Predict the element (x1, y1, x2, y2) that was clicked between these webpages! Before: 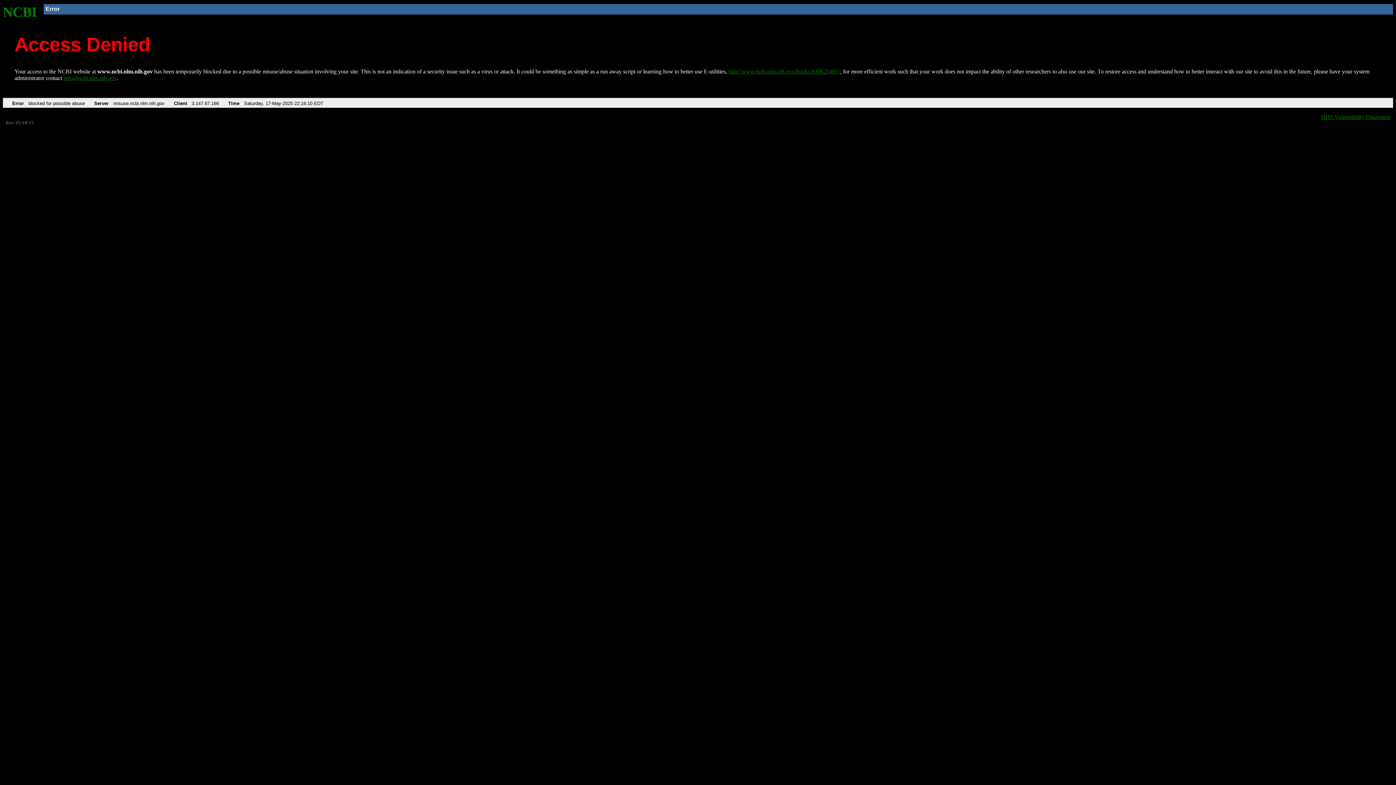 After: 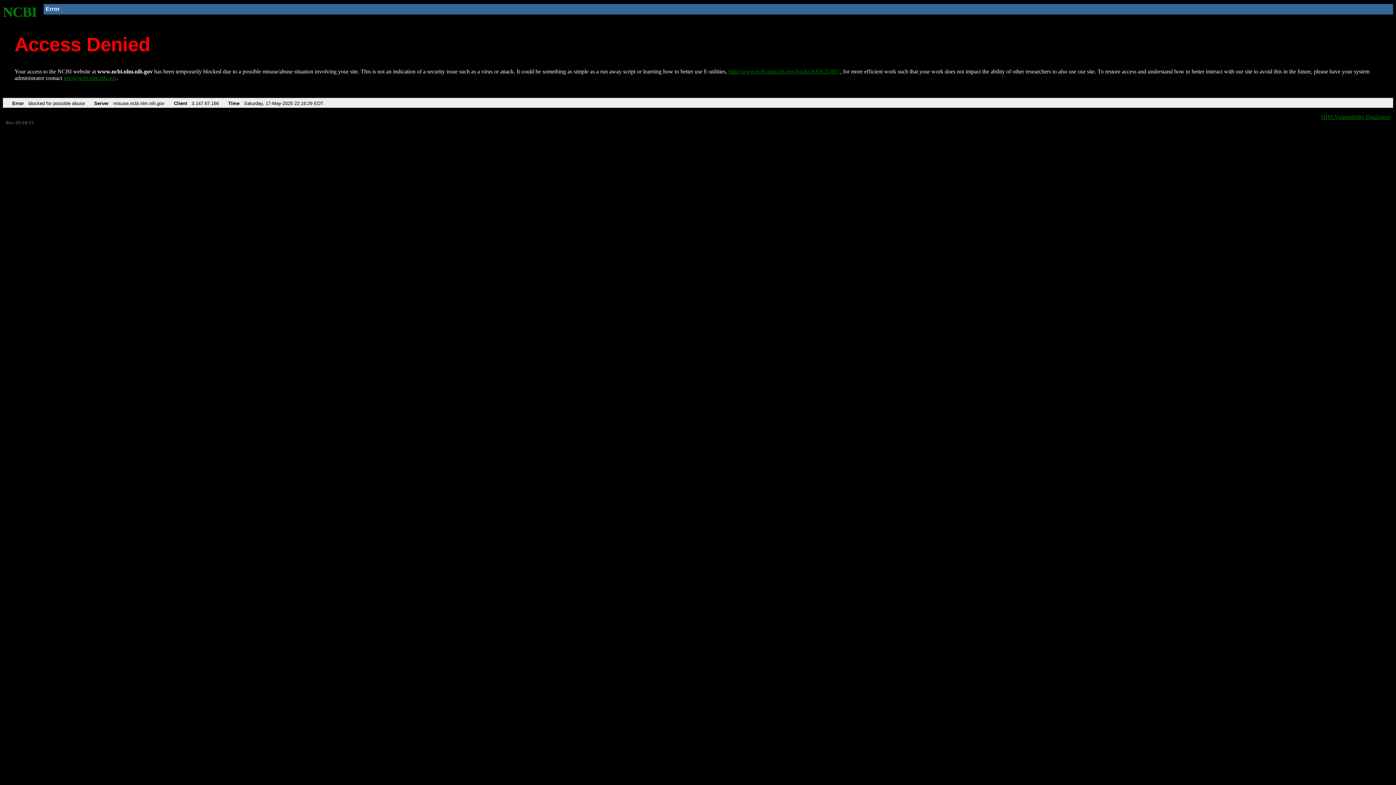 Action: label: NCBI bbox: (2, 4, 37, 19)